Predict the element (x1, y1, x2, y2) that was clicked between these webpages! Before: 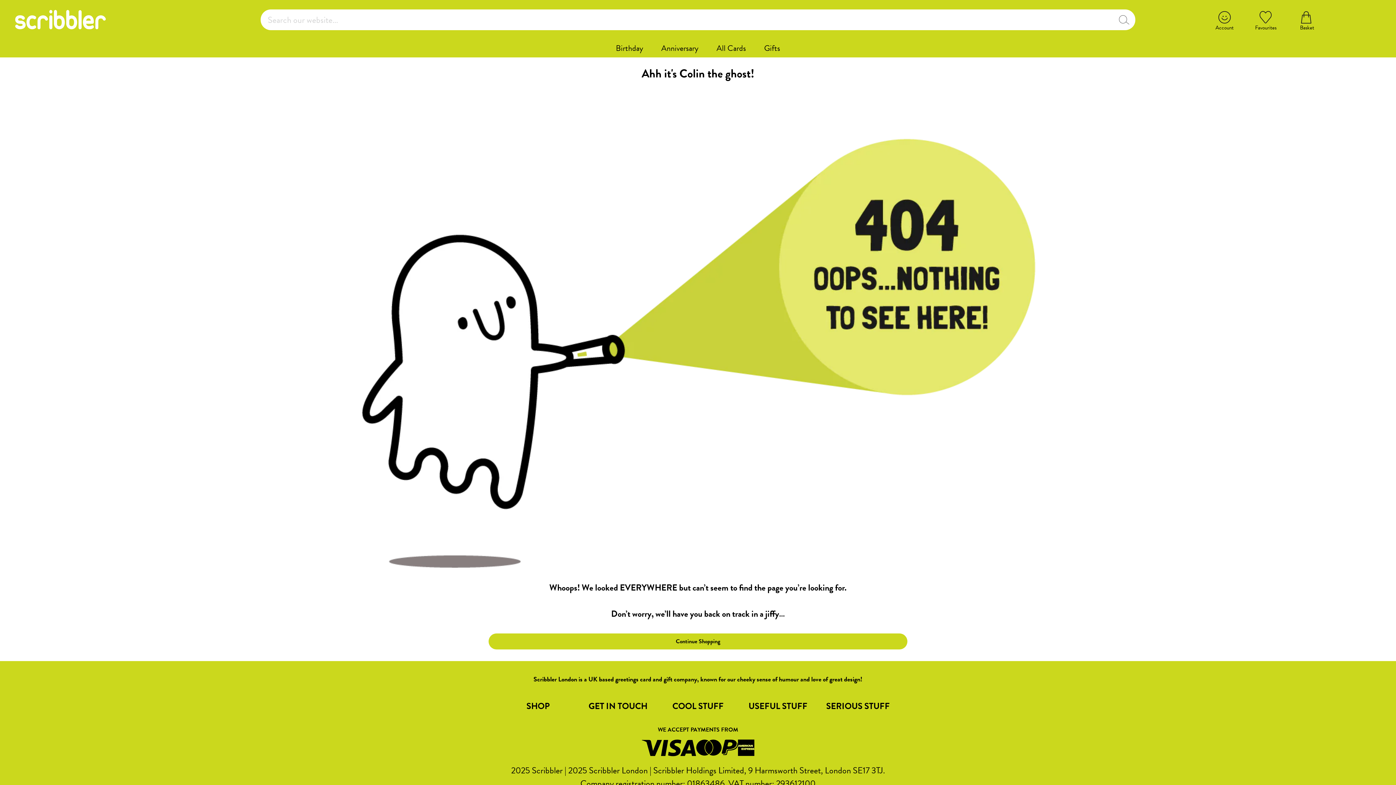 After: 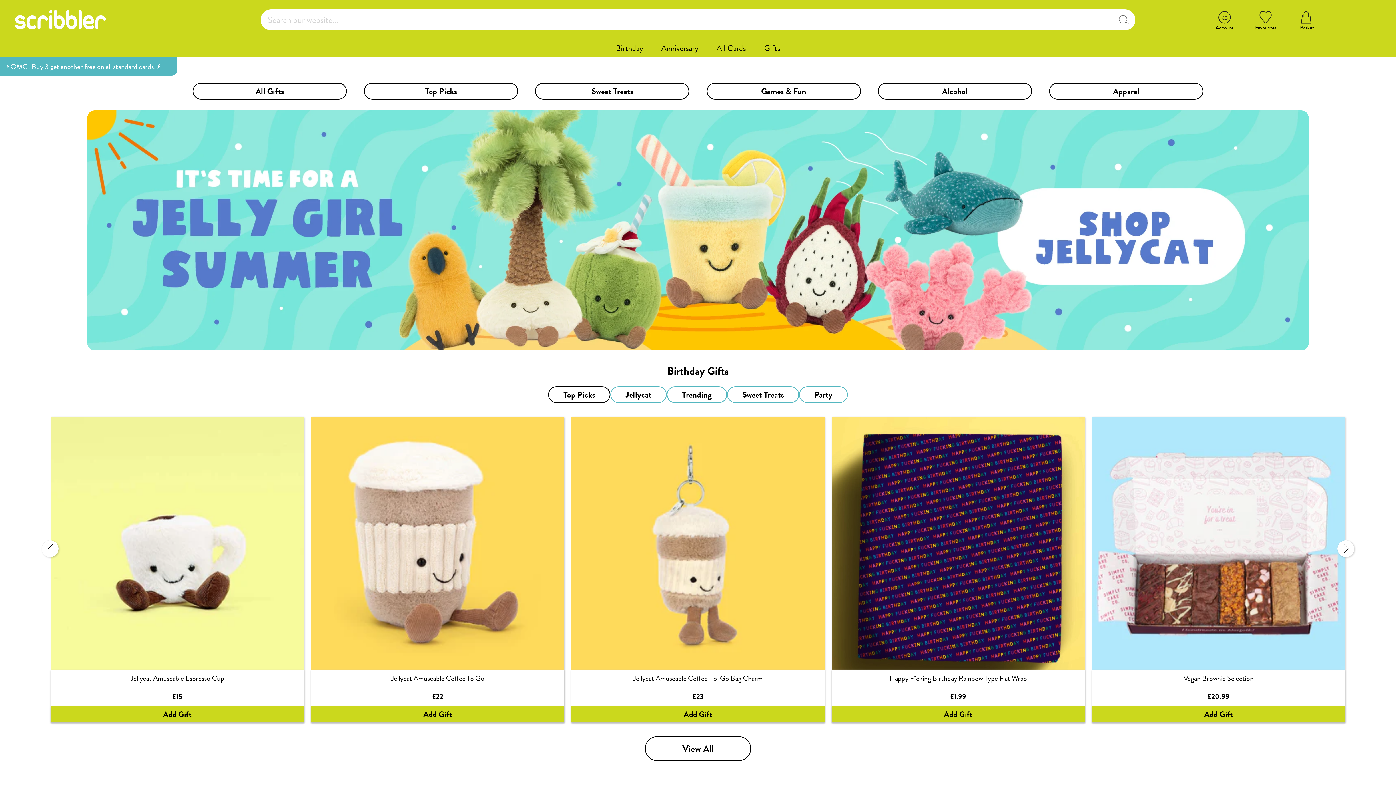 Action: bbox: (755, 39, 789, 57) label: Gifts